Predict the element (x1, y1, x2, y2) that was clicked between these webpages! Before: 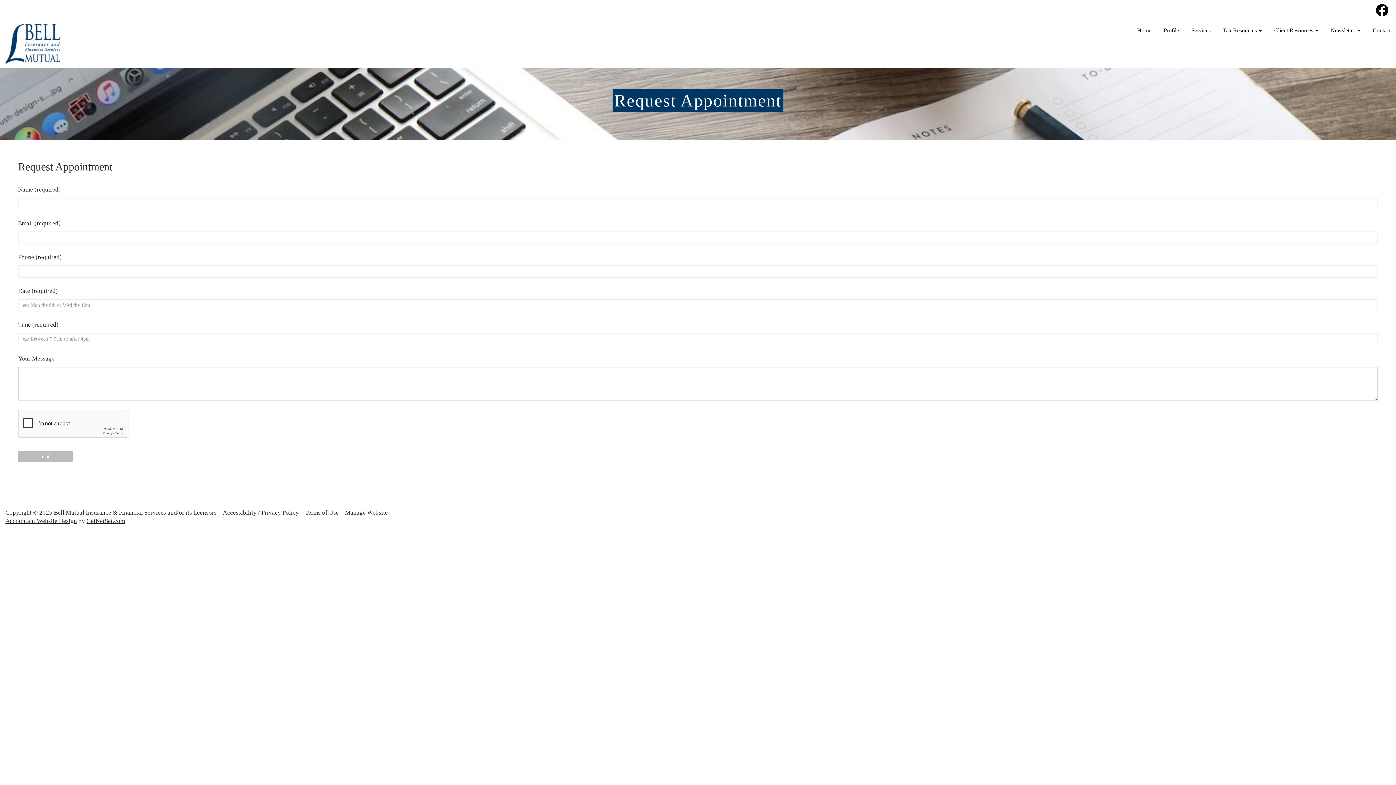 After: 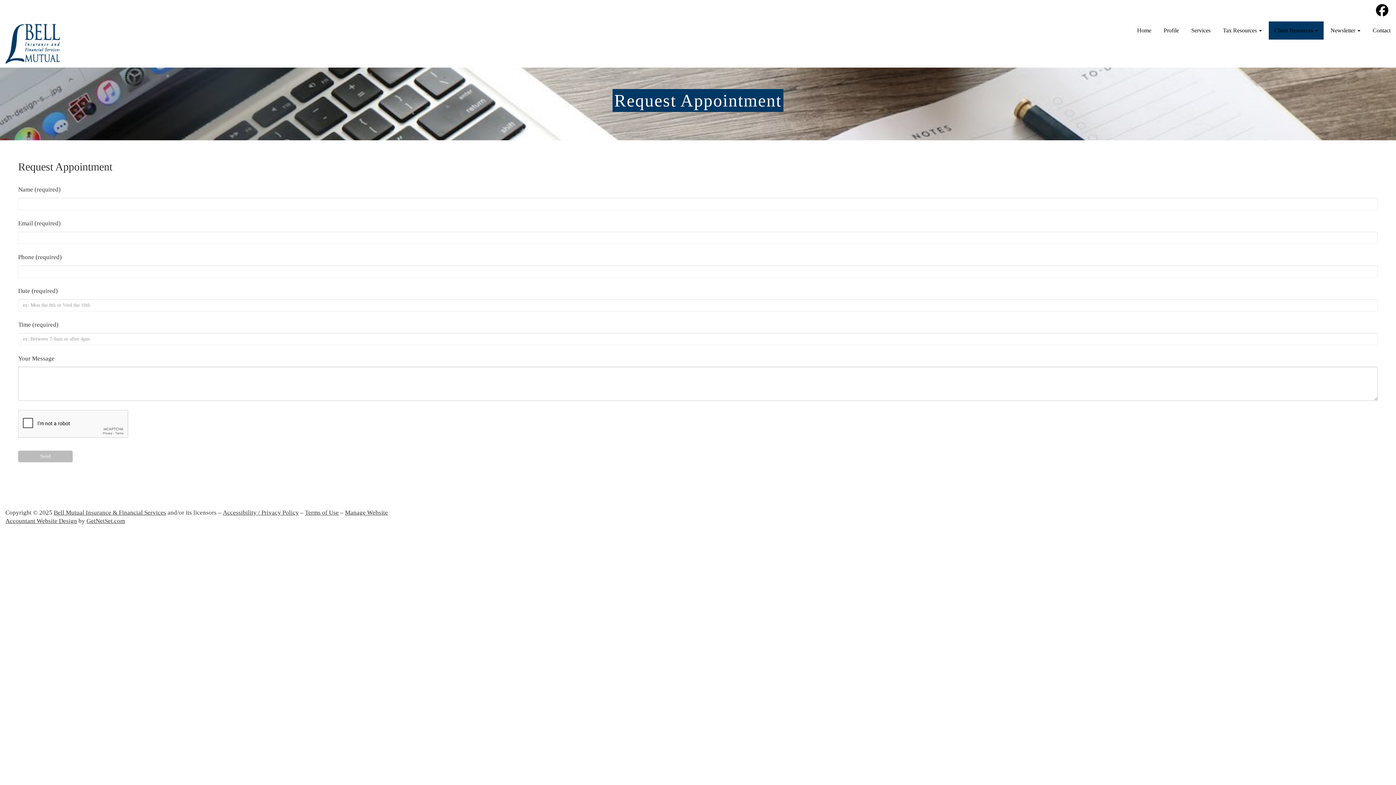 Action: label: Client Resources  bbox: (1269, 21, 1324, 39)